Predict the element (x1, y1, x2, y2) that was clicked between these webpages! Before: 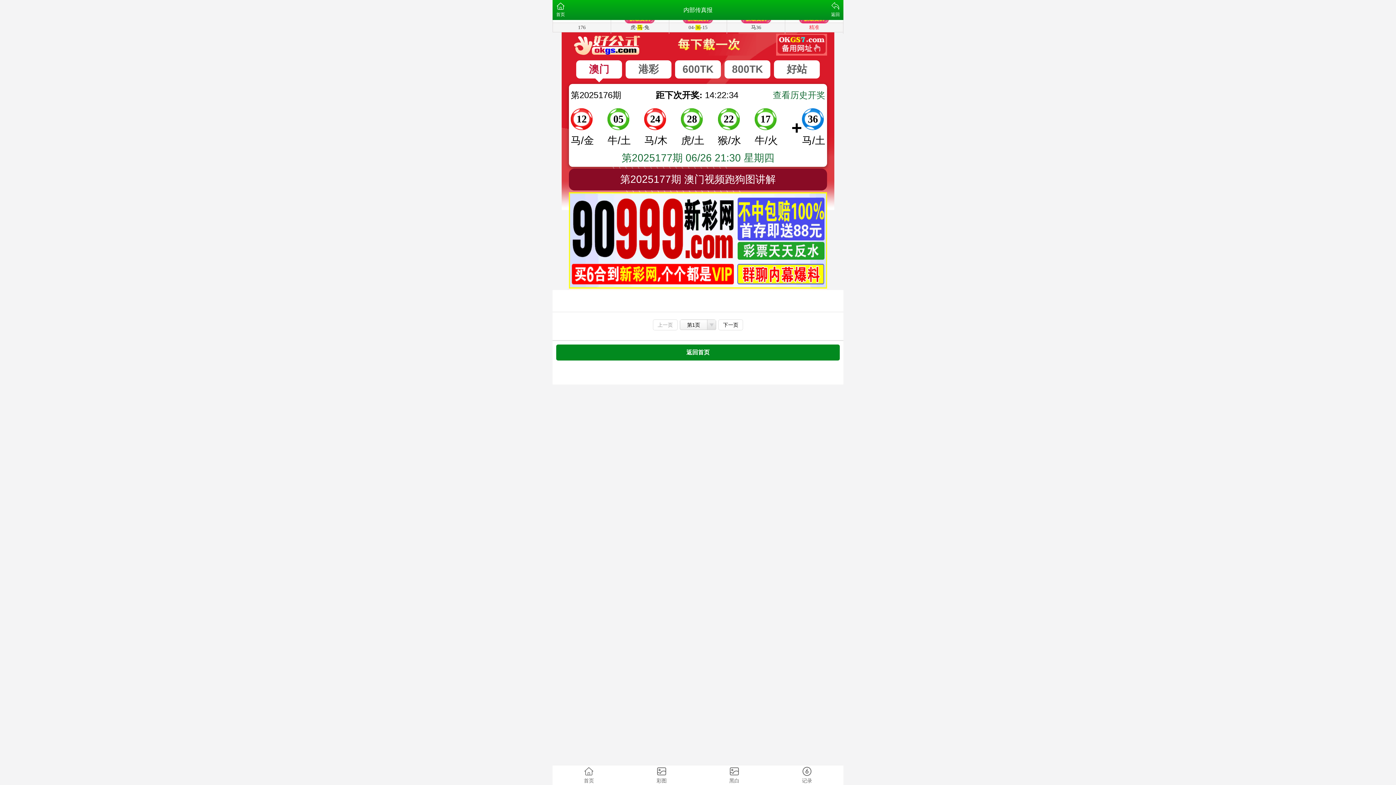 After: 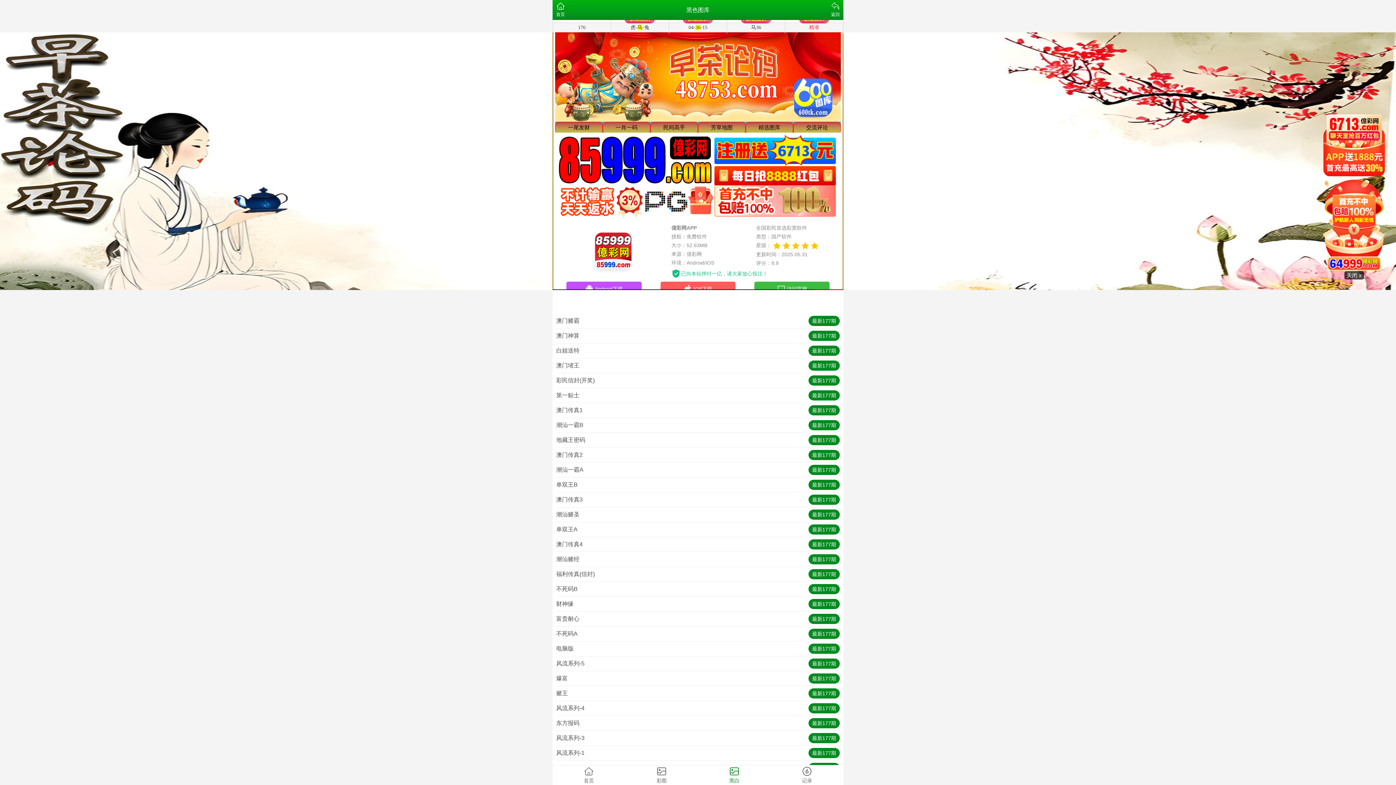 Action: label: 黑白 bbox: (698, 765, 770, 785)